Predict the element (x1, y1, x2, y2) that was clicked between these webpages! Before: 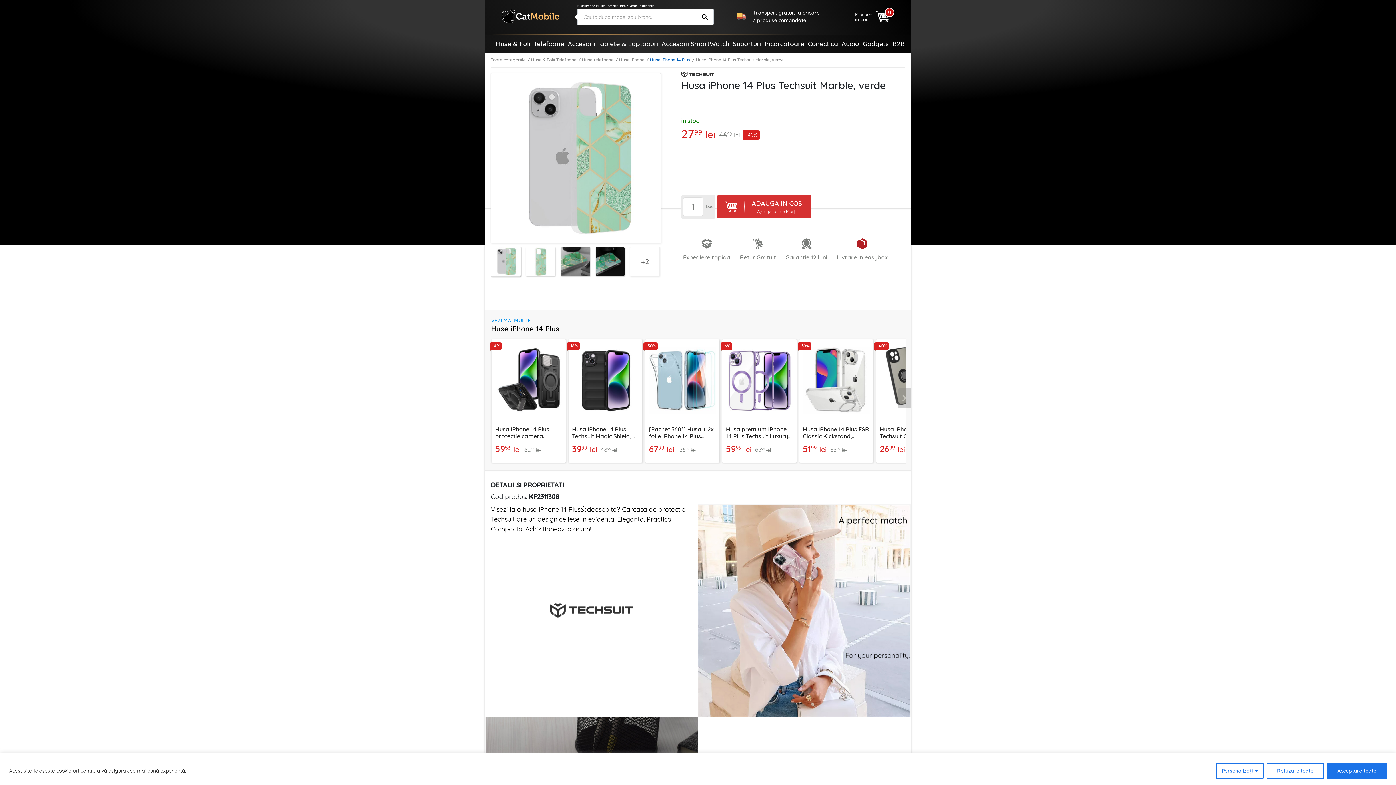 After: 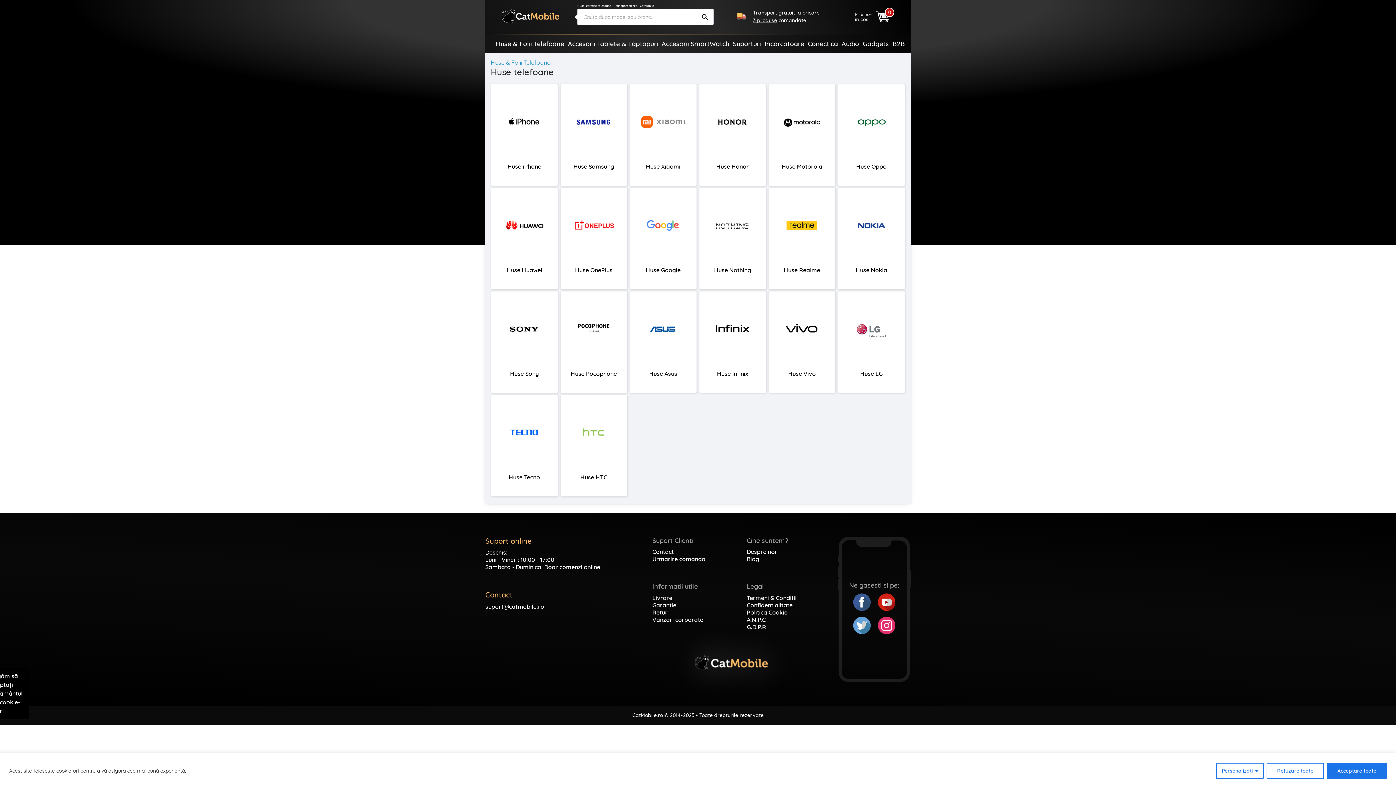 Action: label: Huse telefoane bbox: (582, 57, 613, 62)